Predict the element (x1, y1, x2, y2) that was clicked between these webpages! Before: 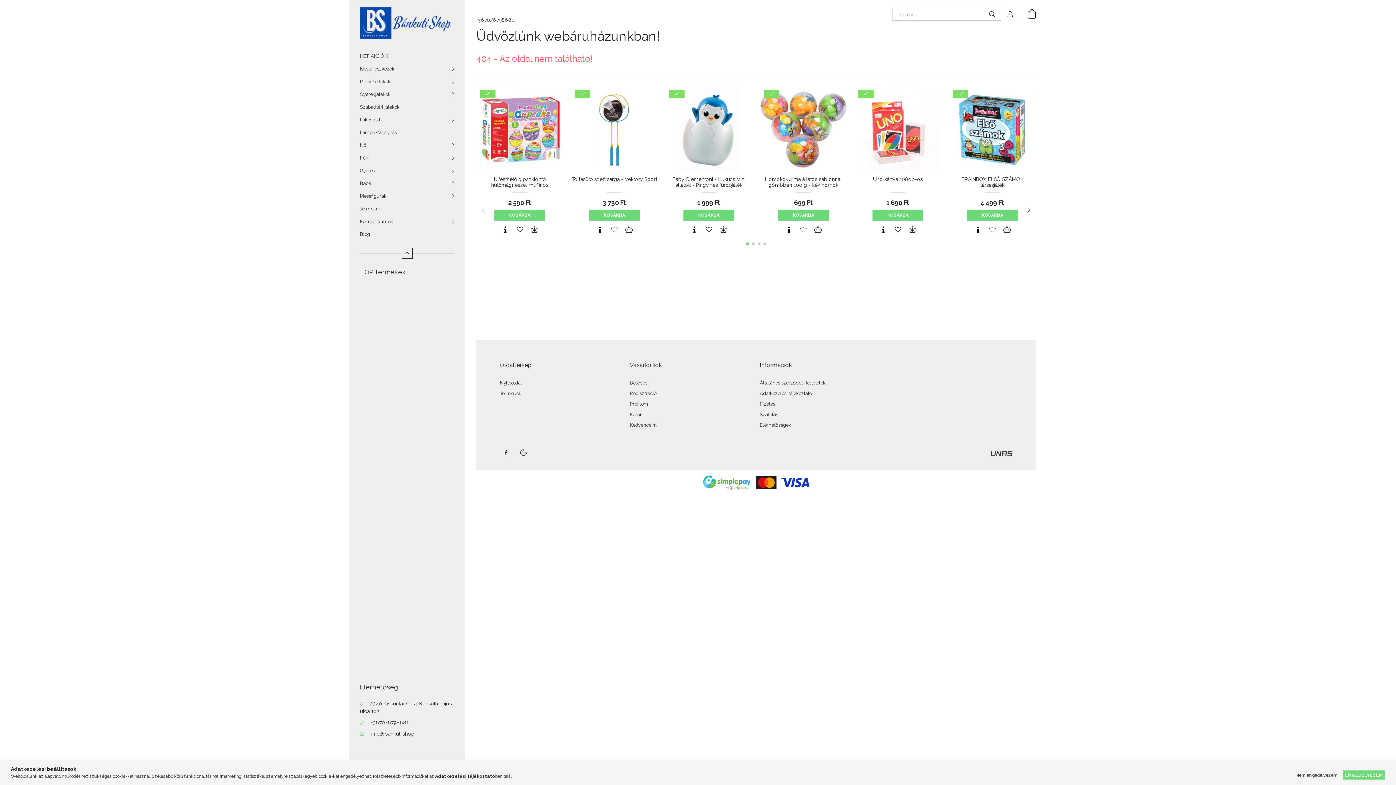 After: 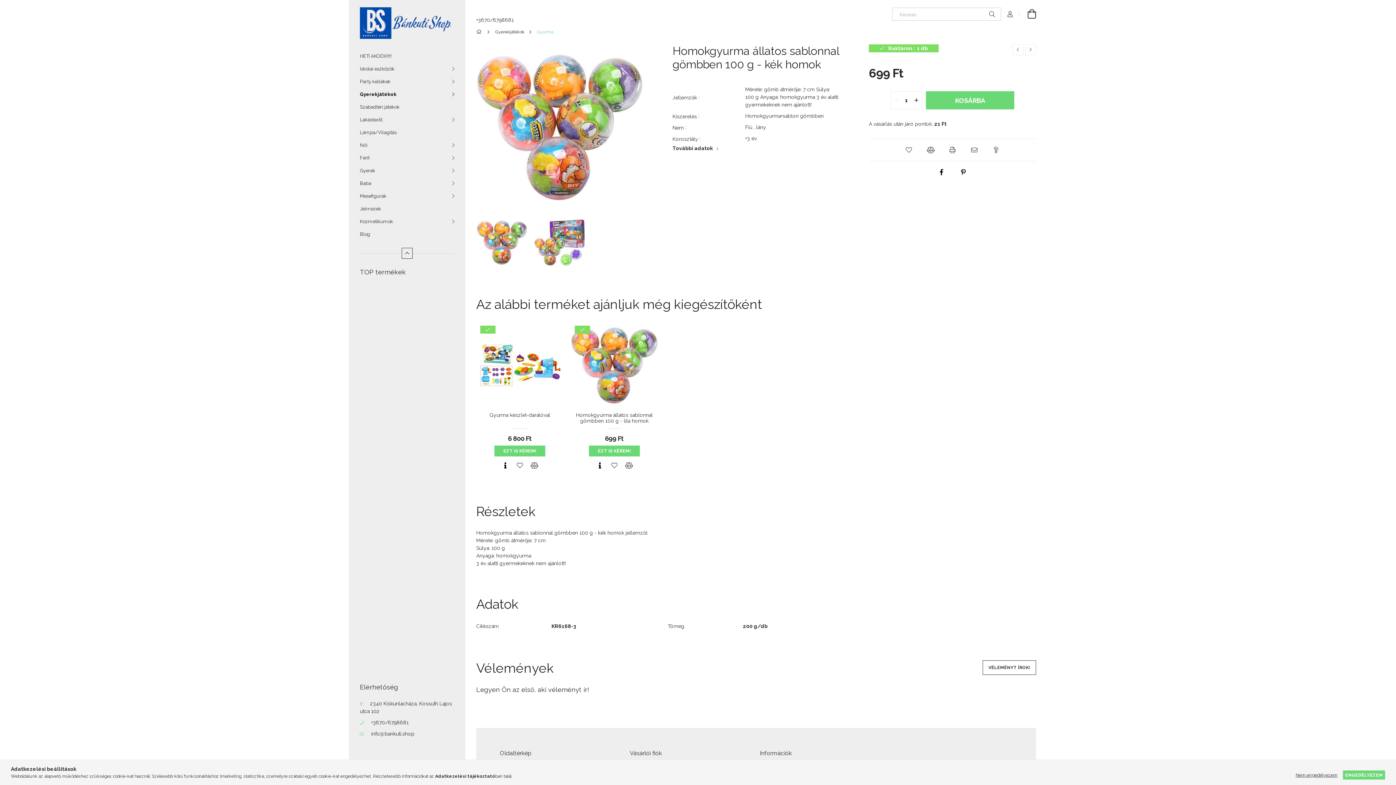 Action: label: Homokgyurma állatos sablonnal gömbben 100 g - kék homok bbox: (760, 176, 846, 188)